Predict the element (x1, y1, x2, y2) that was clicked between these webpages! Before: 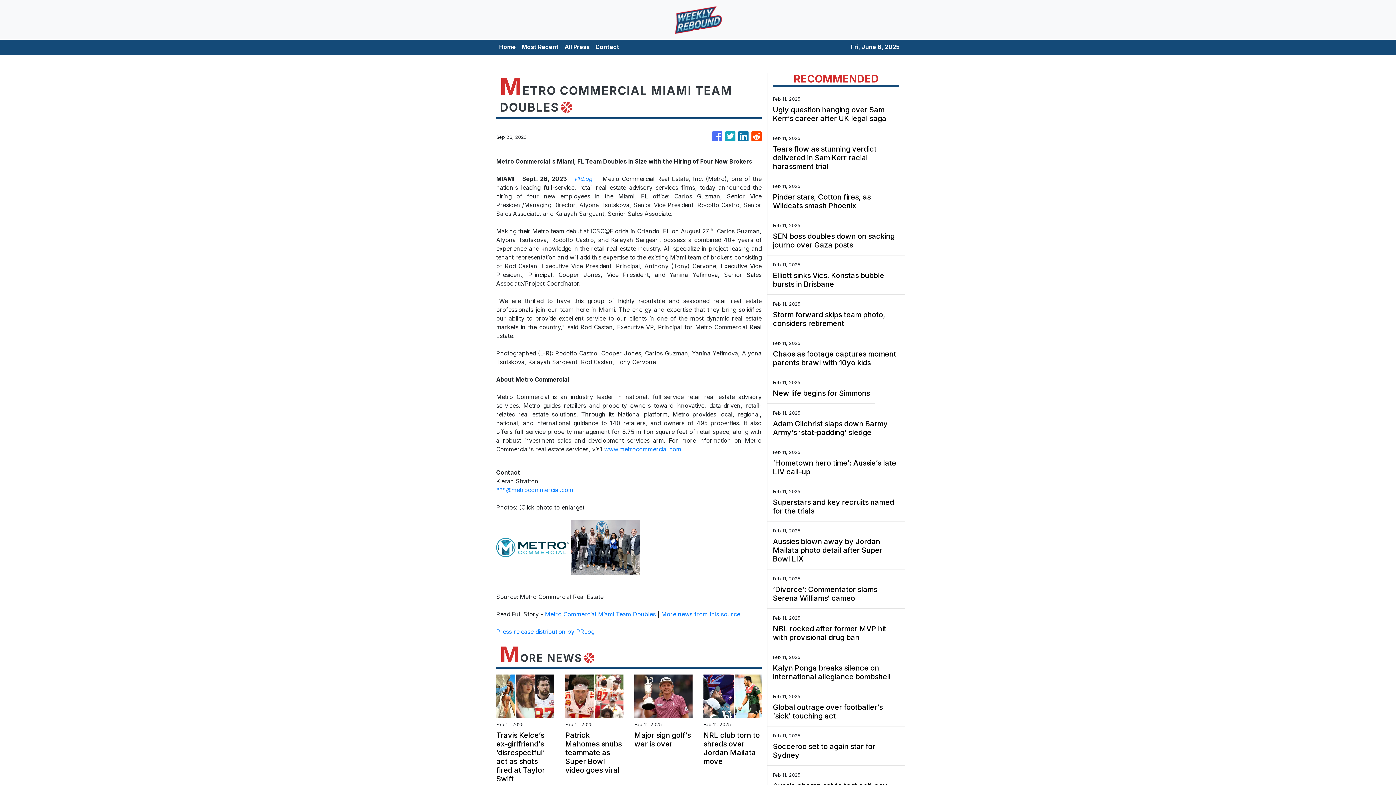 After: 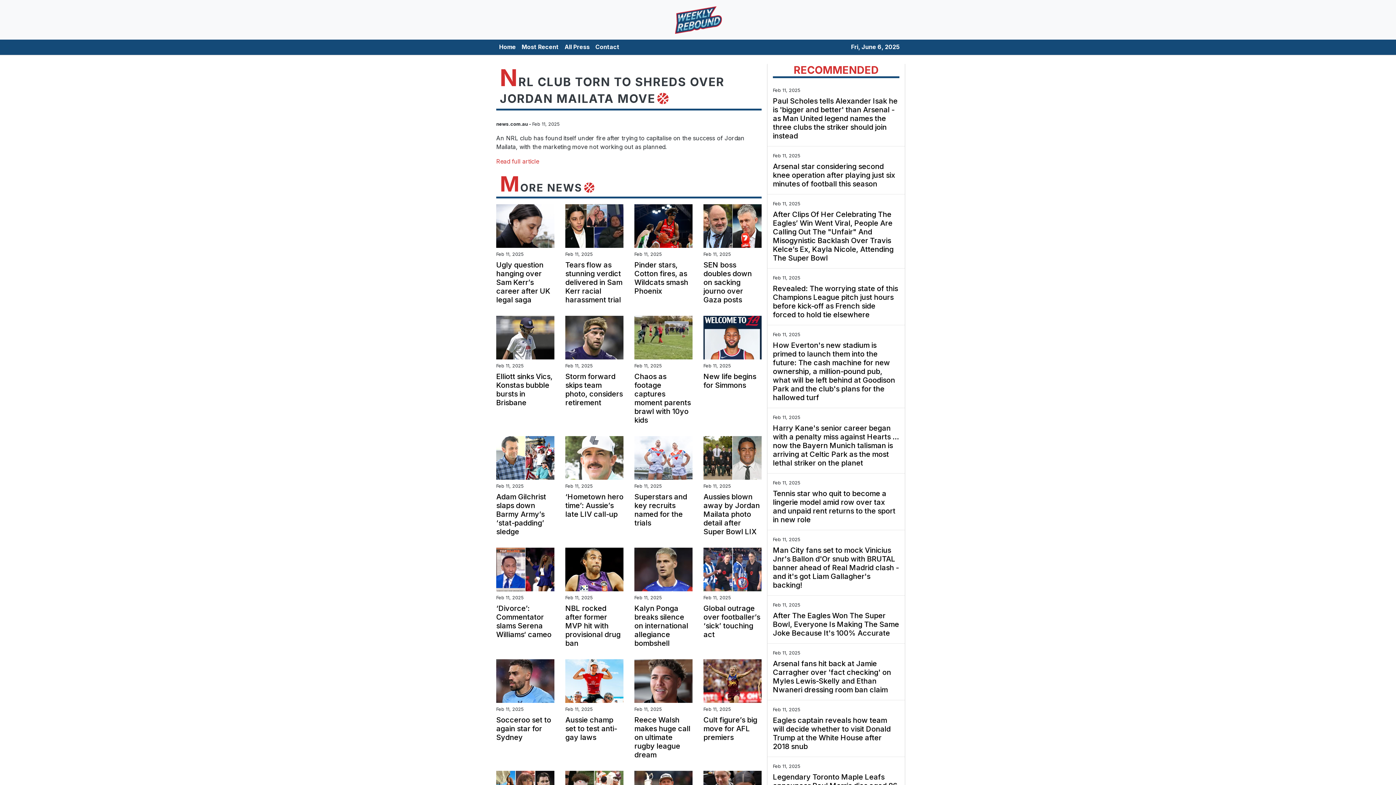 Action: label: NRL club torn to shreds over Jordan Mailata move bbox: (703, 693, 761, 728)